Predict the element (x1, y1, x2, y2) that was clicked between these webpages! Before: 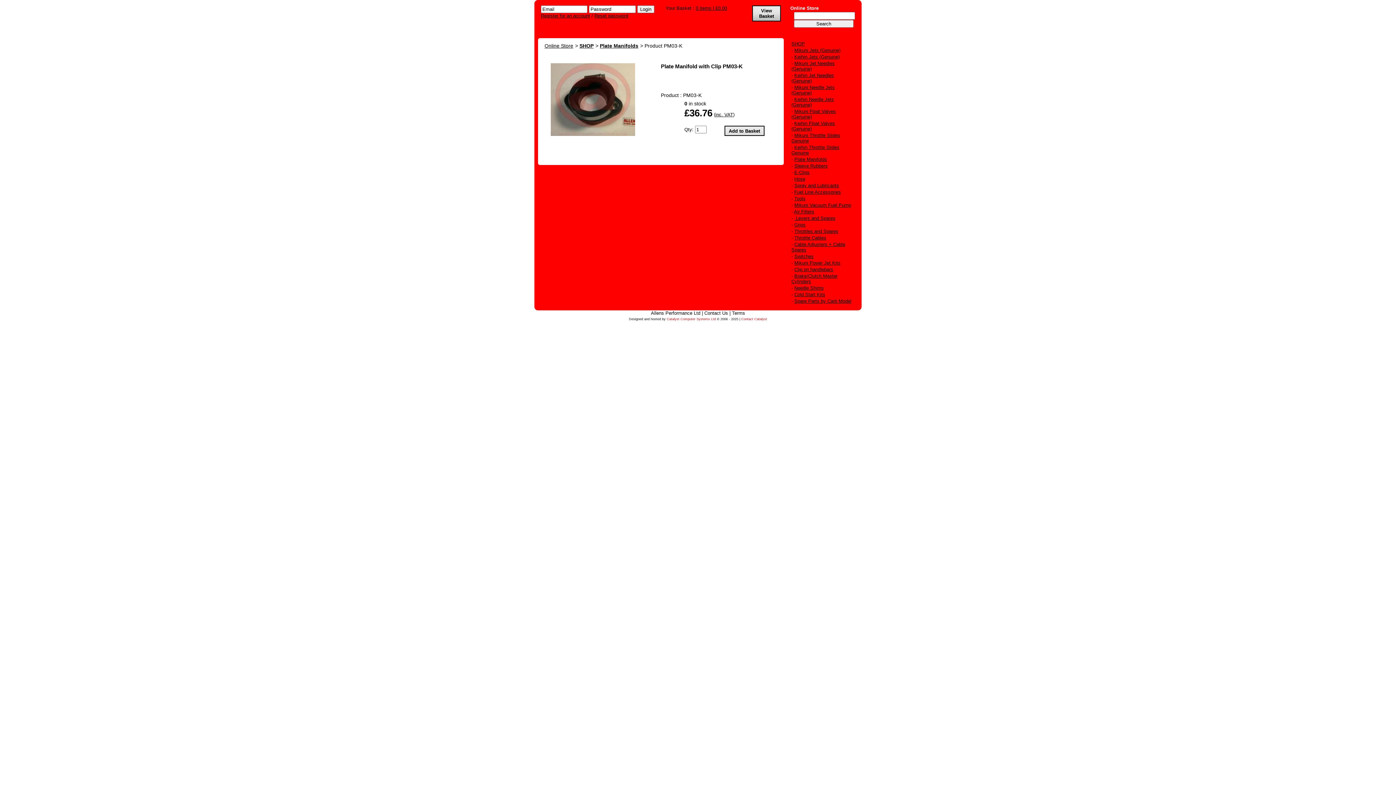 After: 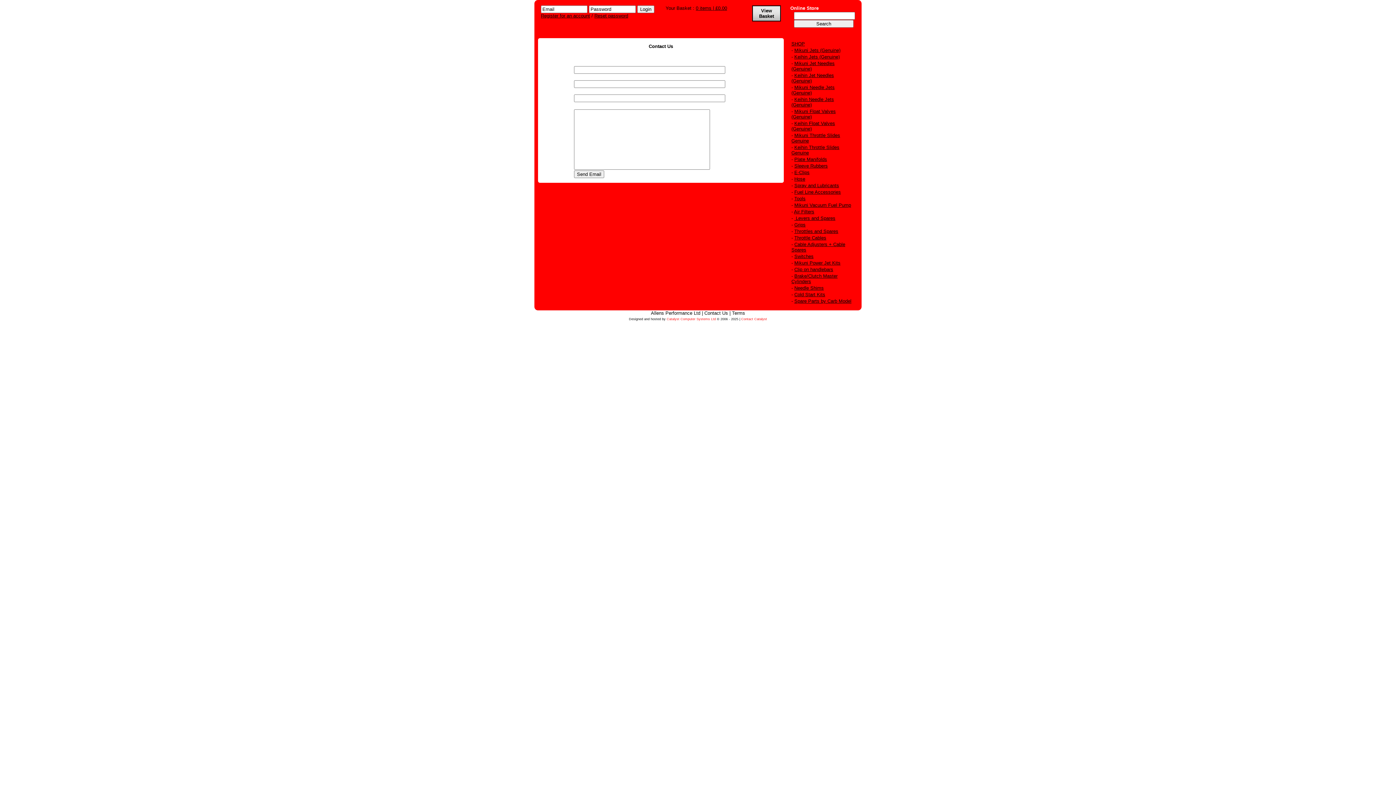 Action: label: Contact Us bbox: (704, 310, 728, 316)